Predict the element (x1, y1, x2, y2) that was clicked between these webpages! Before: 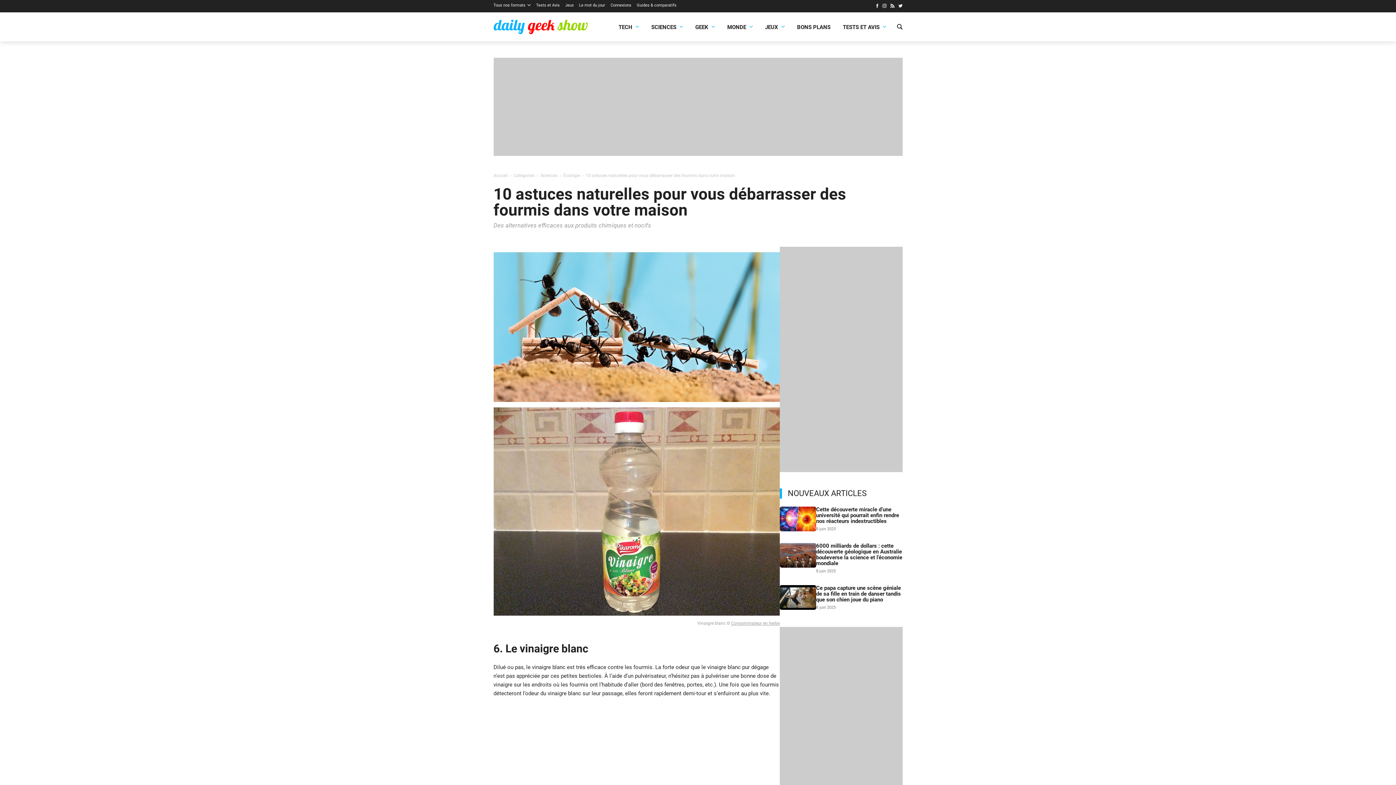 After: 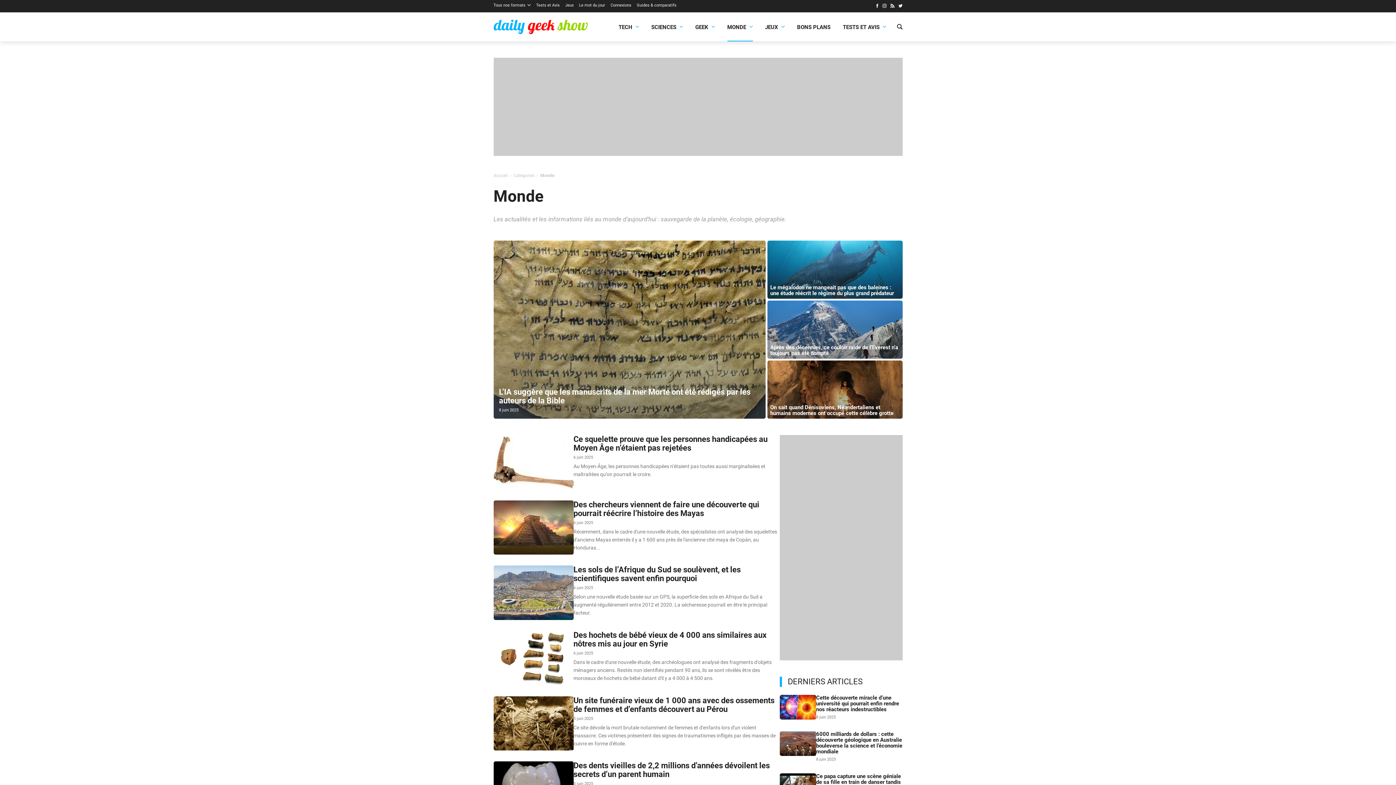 Action: bbox: (727, 22, 752, 31) label: MONDE